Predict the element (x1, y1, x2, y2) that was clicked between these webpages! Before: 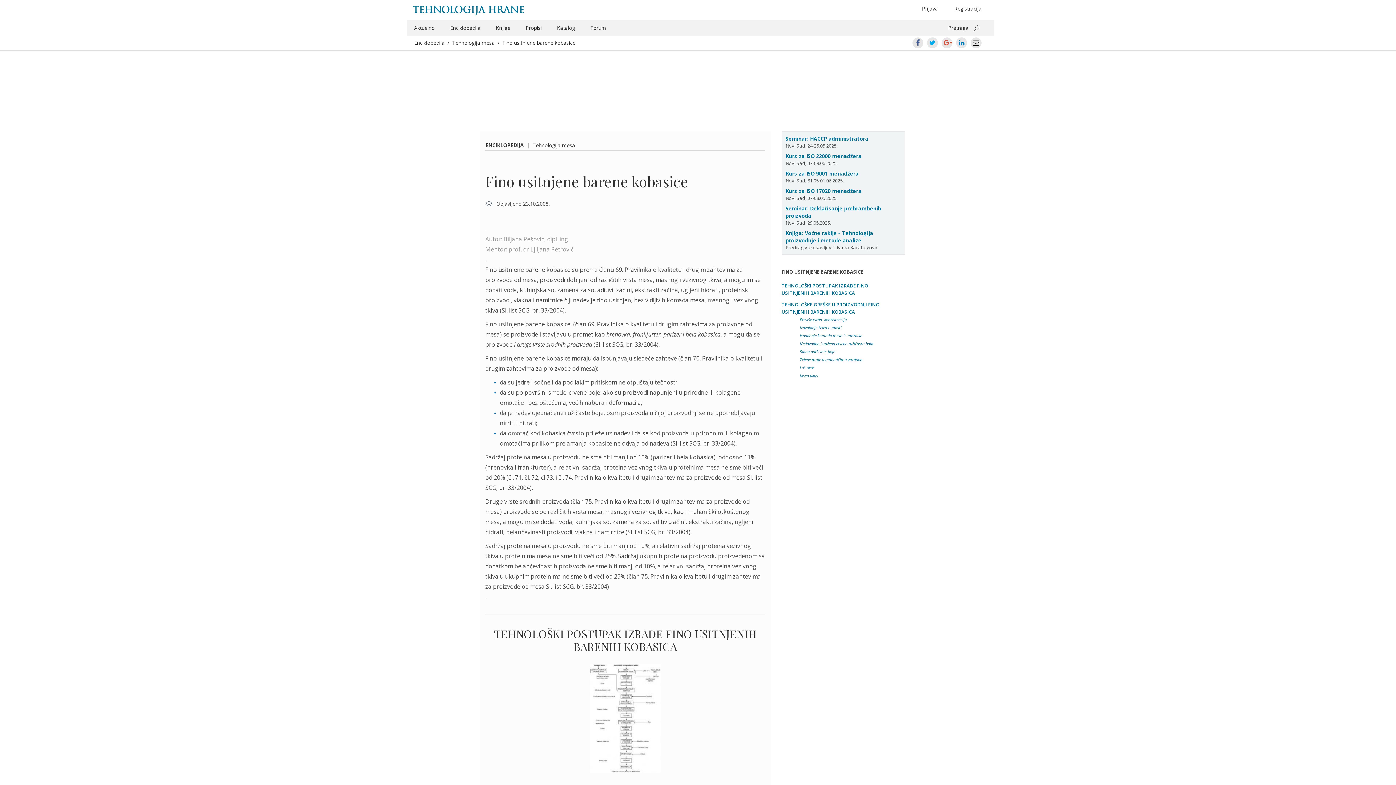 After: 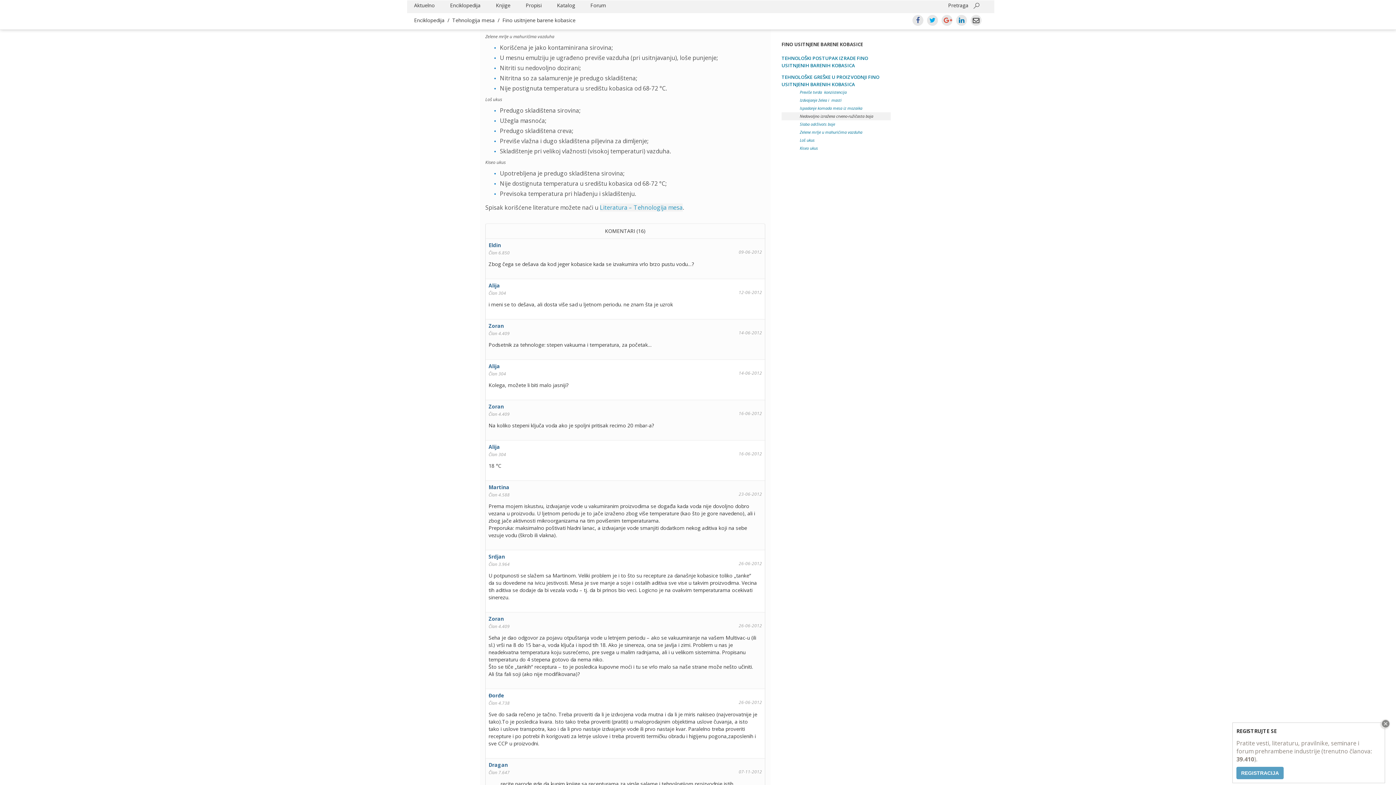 Action: bbox: (781, 348, 890, 356) label: Slaba održivots boje